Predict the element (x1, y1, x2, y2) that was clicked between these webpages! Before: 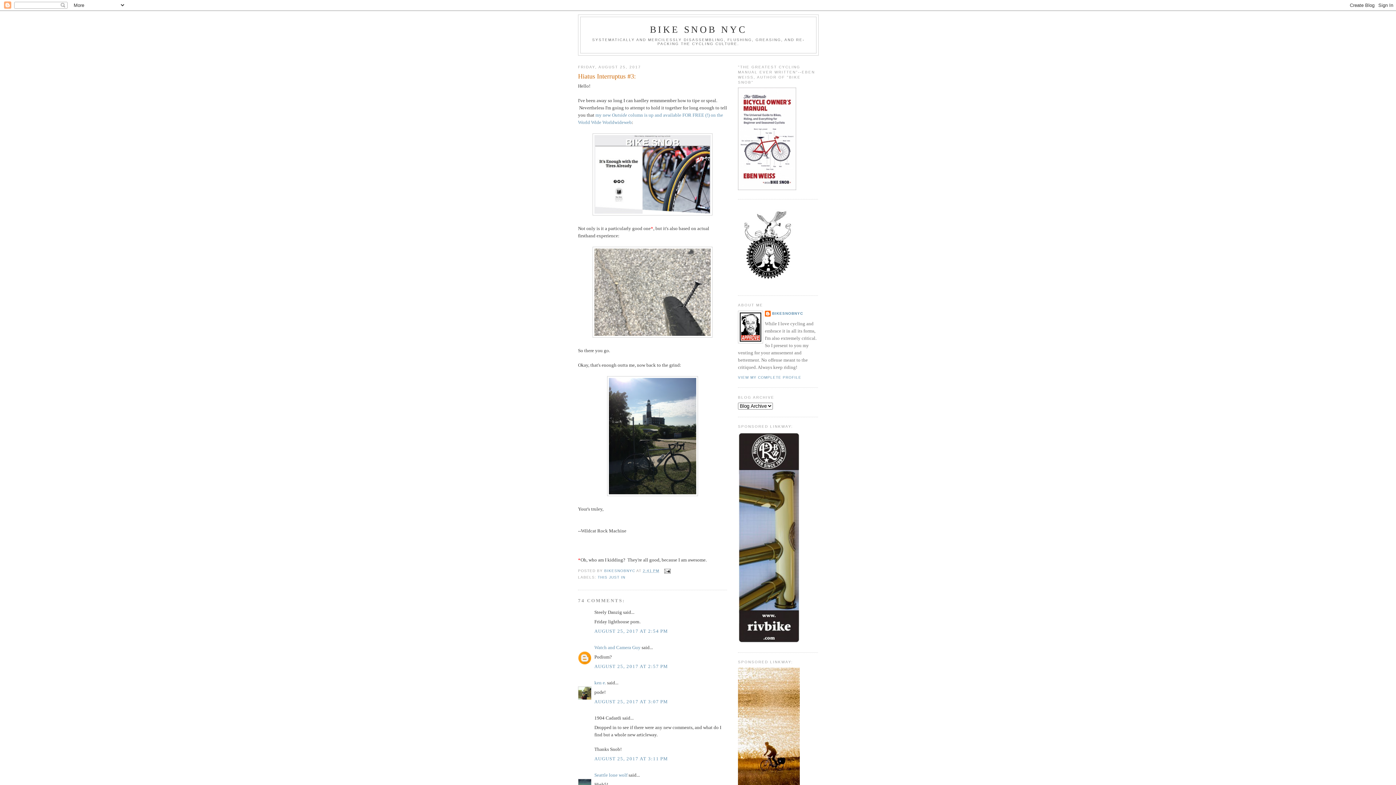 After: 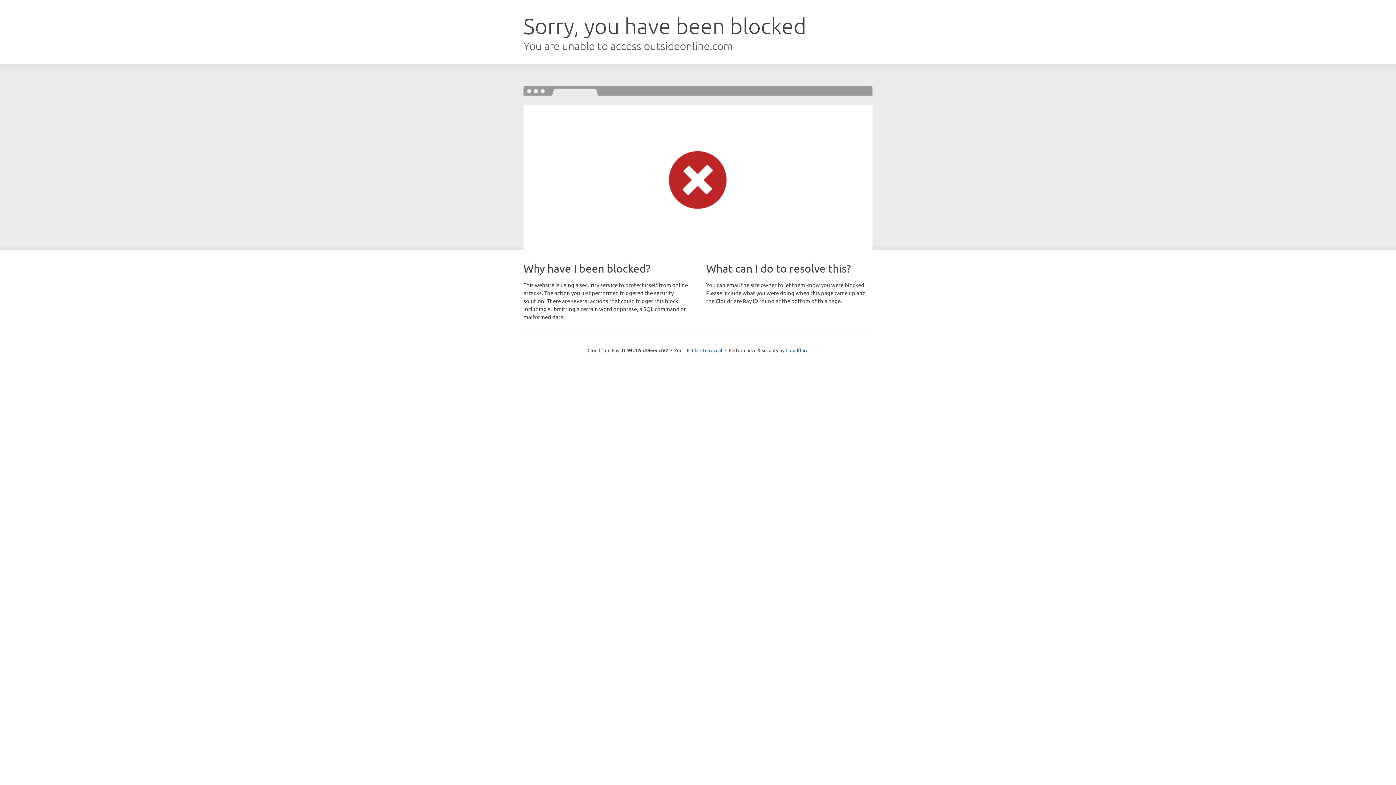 Action: bbox: (592, 211, 712, 216)